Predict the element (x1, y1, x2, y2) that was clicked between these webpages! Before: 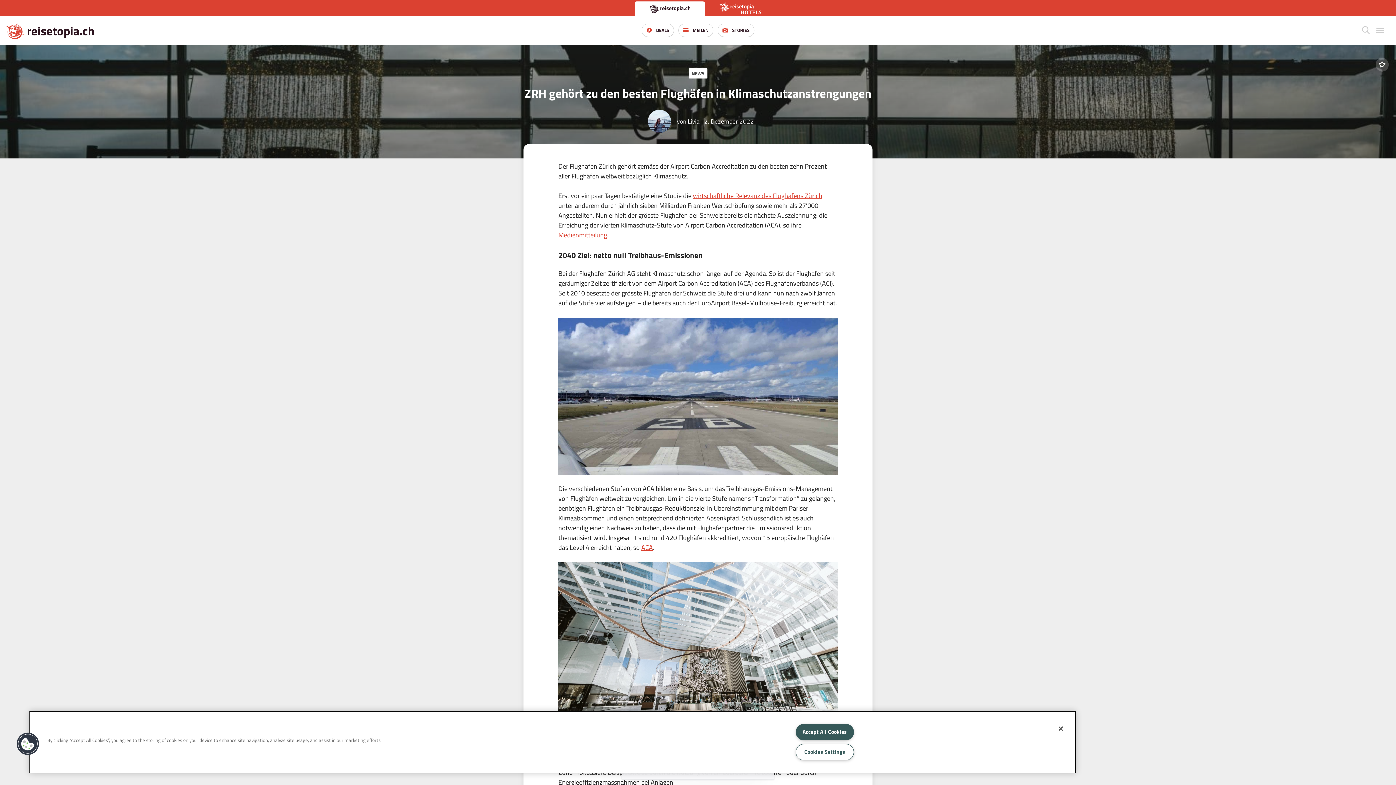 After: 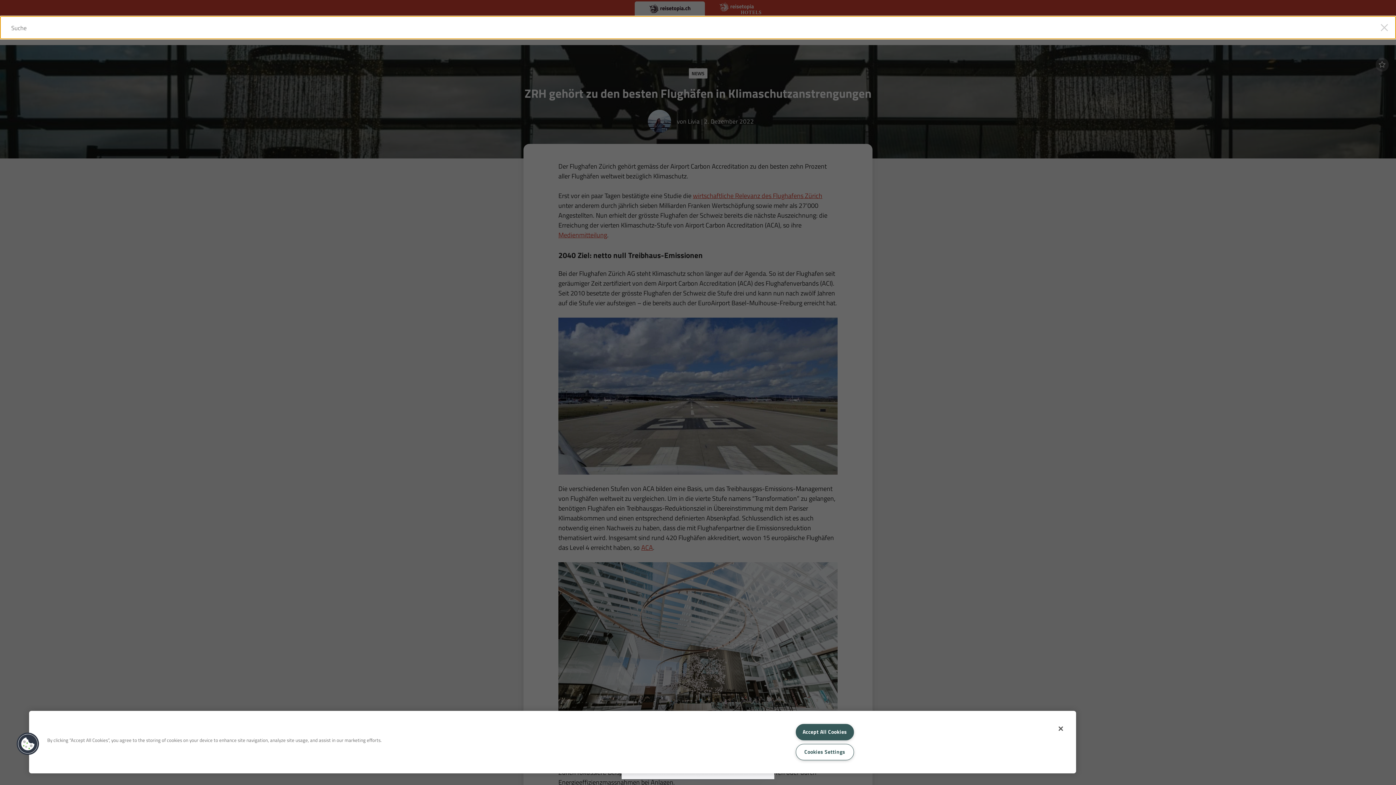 Action: bbox: (1362, 27, 1370, 36)